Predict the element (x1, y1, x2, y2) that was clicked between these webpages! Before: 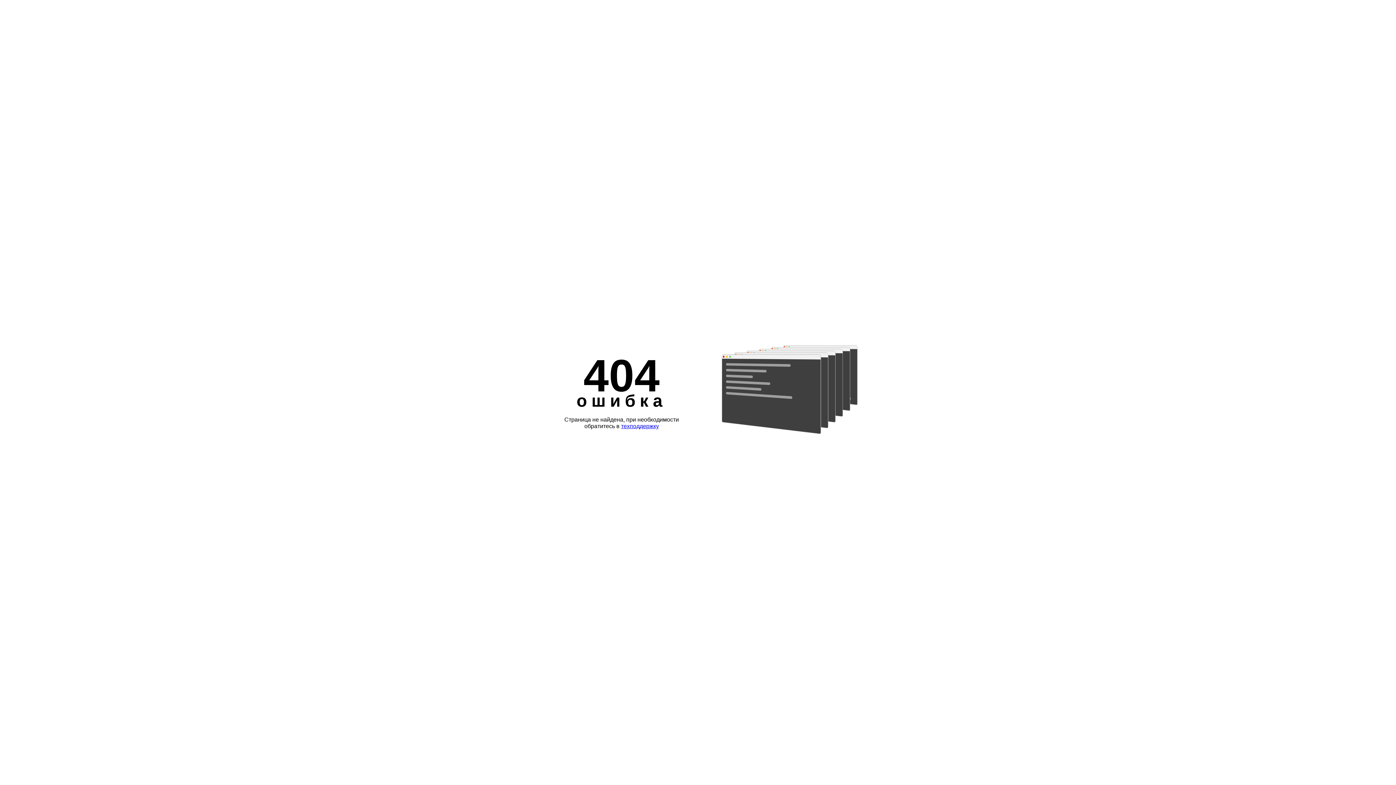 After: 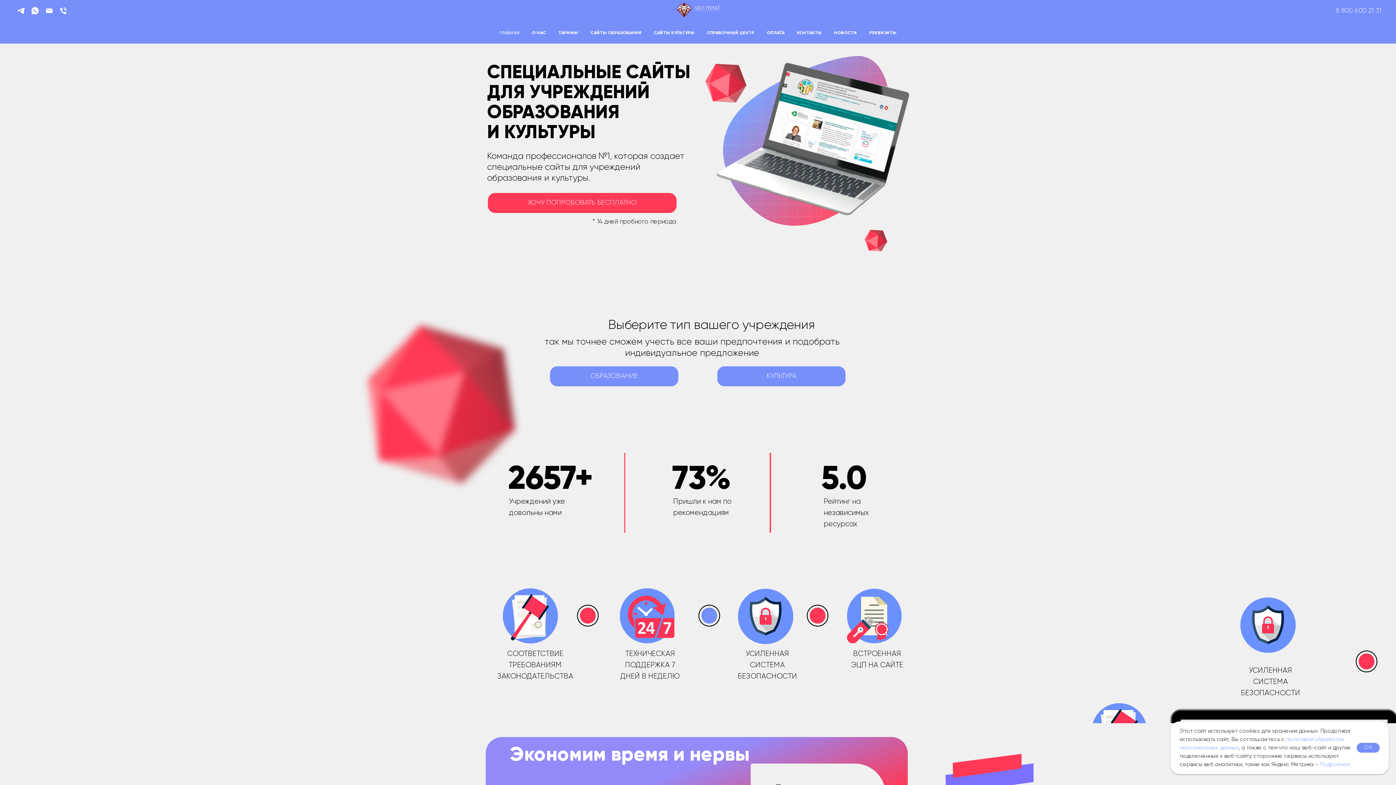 Action: bbox: (621, 423, 659, 429) label: техподдержку